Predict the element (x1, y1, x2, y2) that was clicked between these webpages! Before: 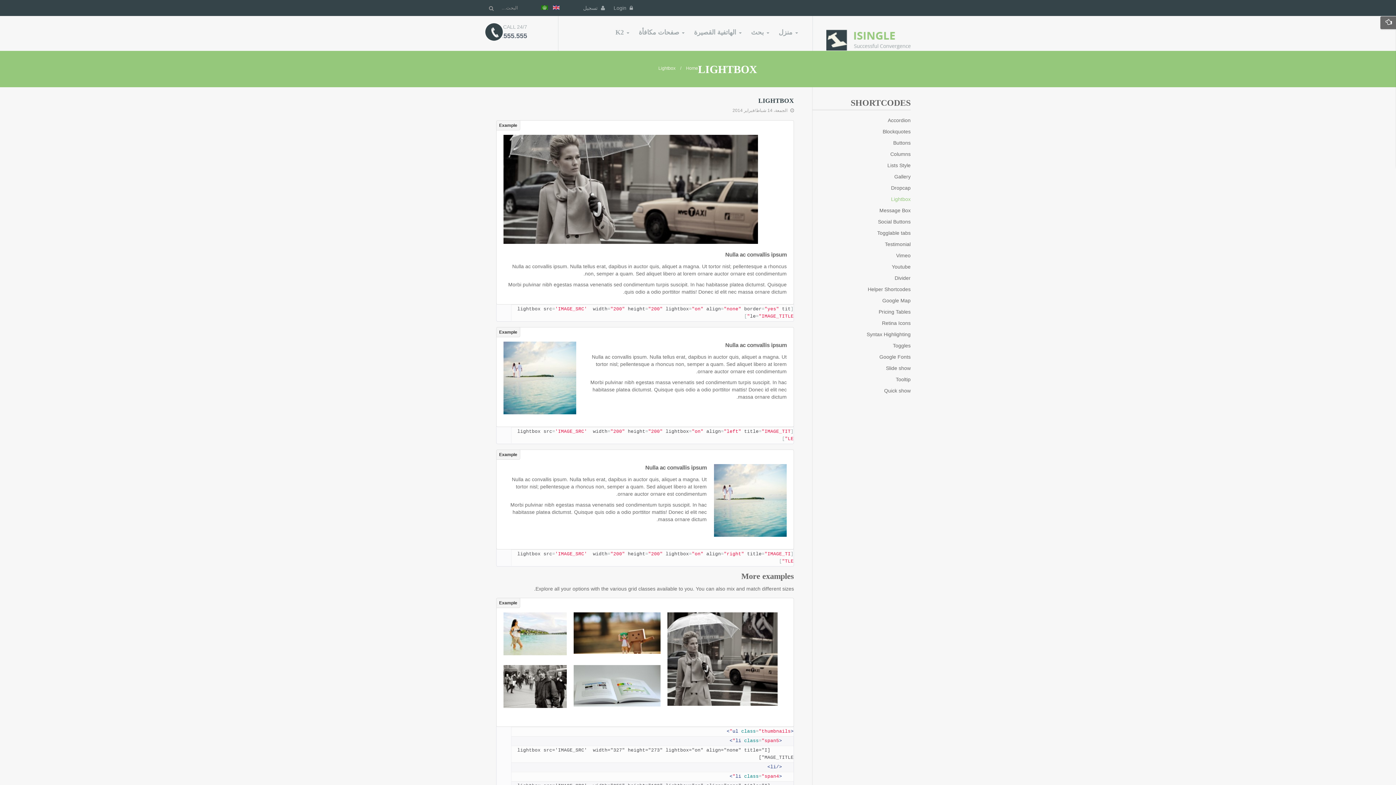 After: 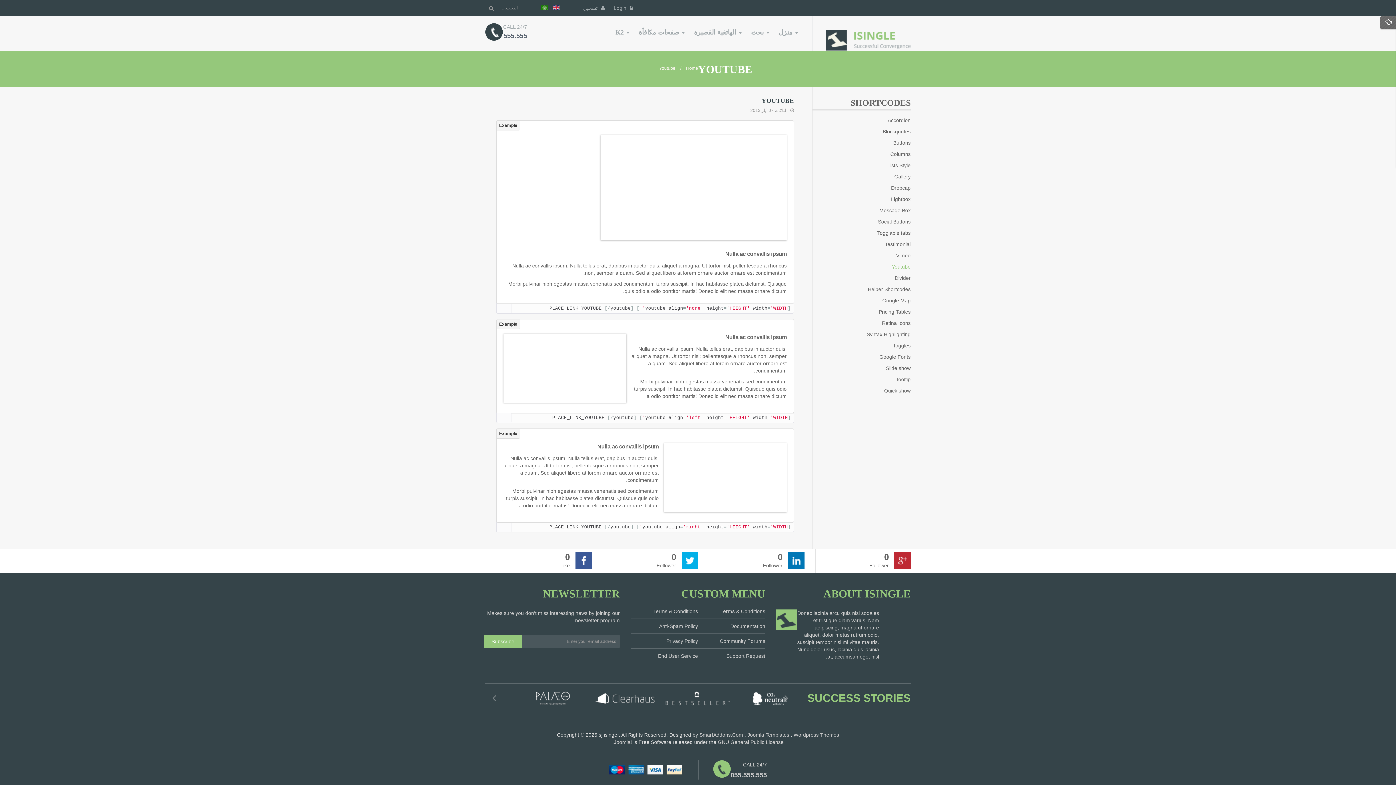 Action: label: Youtube bbox: (812, 263, 910, 270)